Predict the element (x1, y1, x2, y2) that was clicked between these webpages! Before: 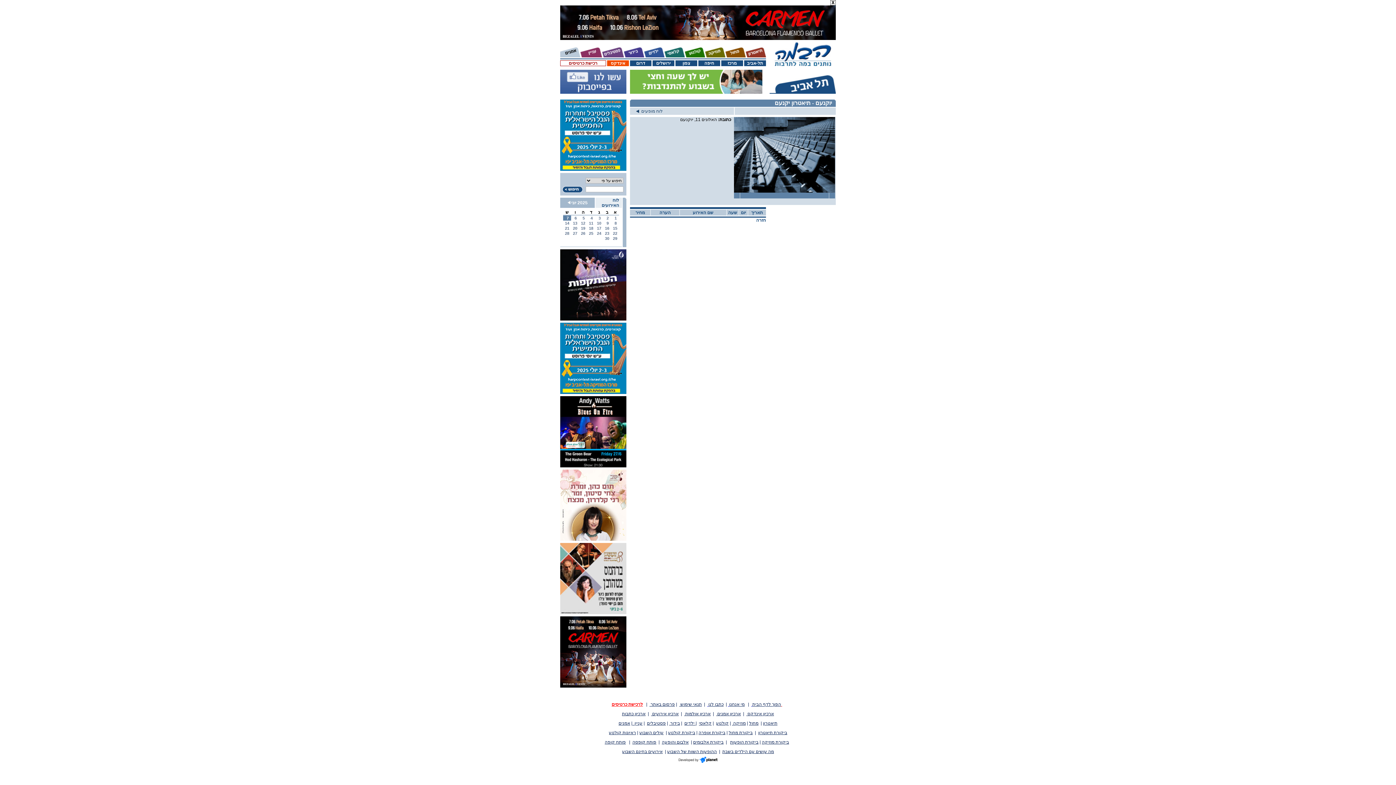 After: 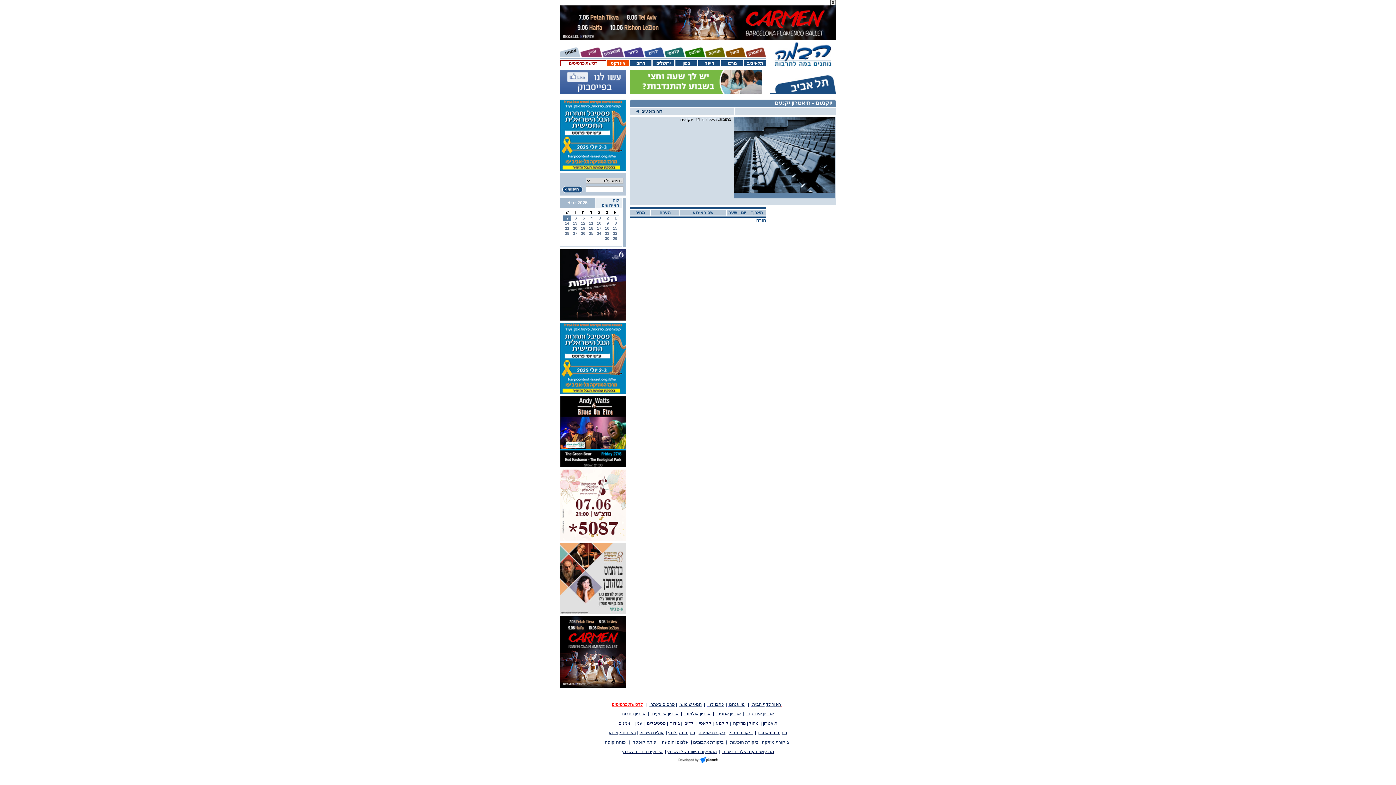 Action: bbox: (728, 702, 744, 707) label: מי אנחנו 